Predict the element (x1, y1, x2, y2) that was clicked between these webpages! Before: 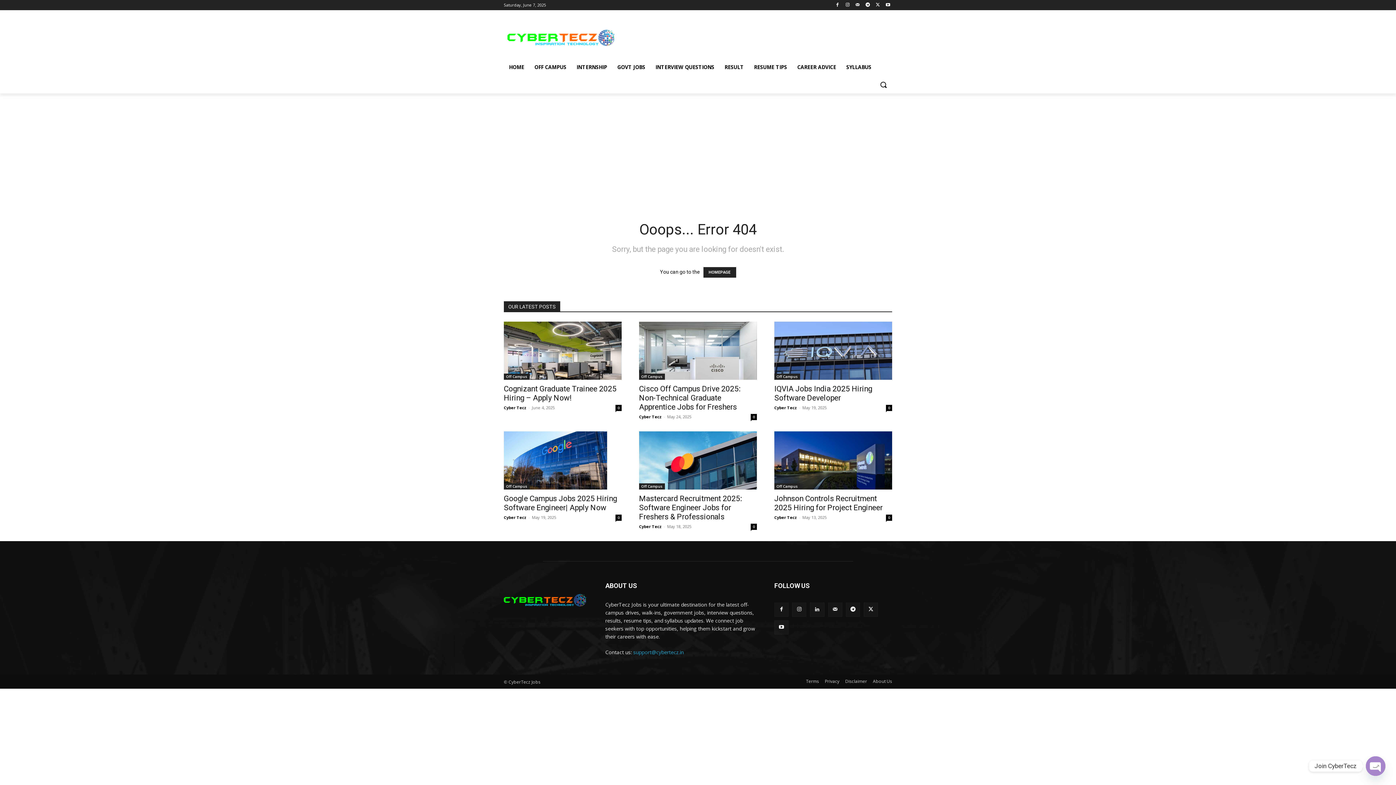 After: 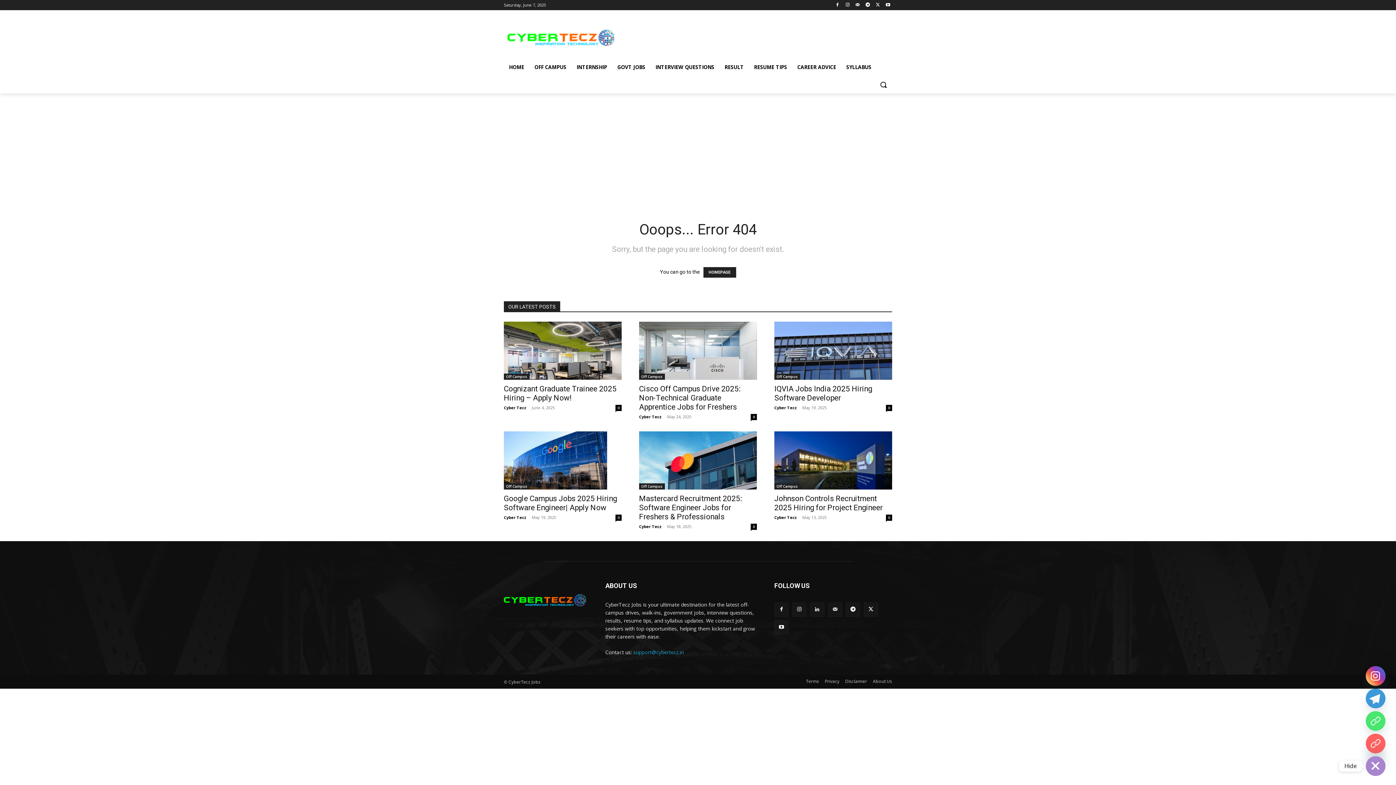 Action: bbox: (1366, 756, 1385, 776) label: Open chaty